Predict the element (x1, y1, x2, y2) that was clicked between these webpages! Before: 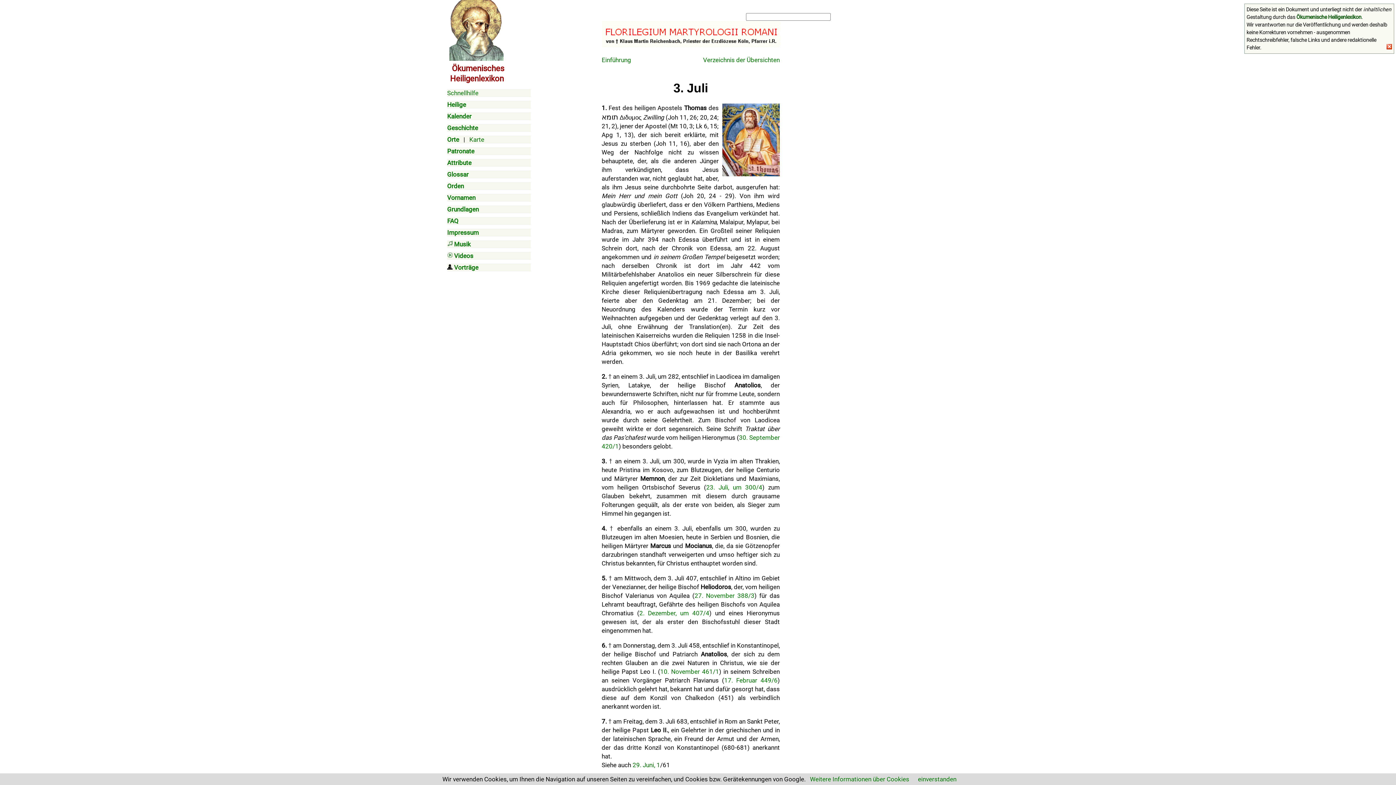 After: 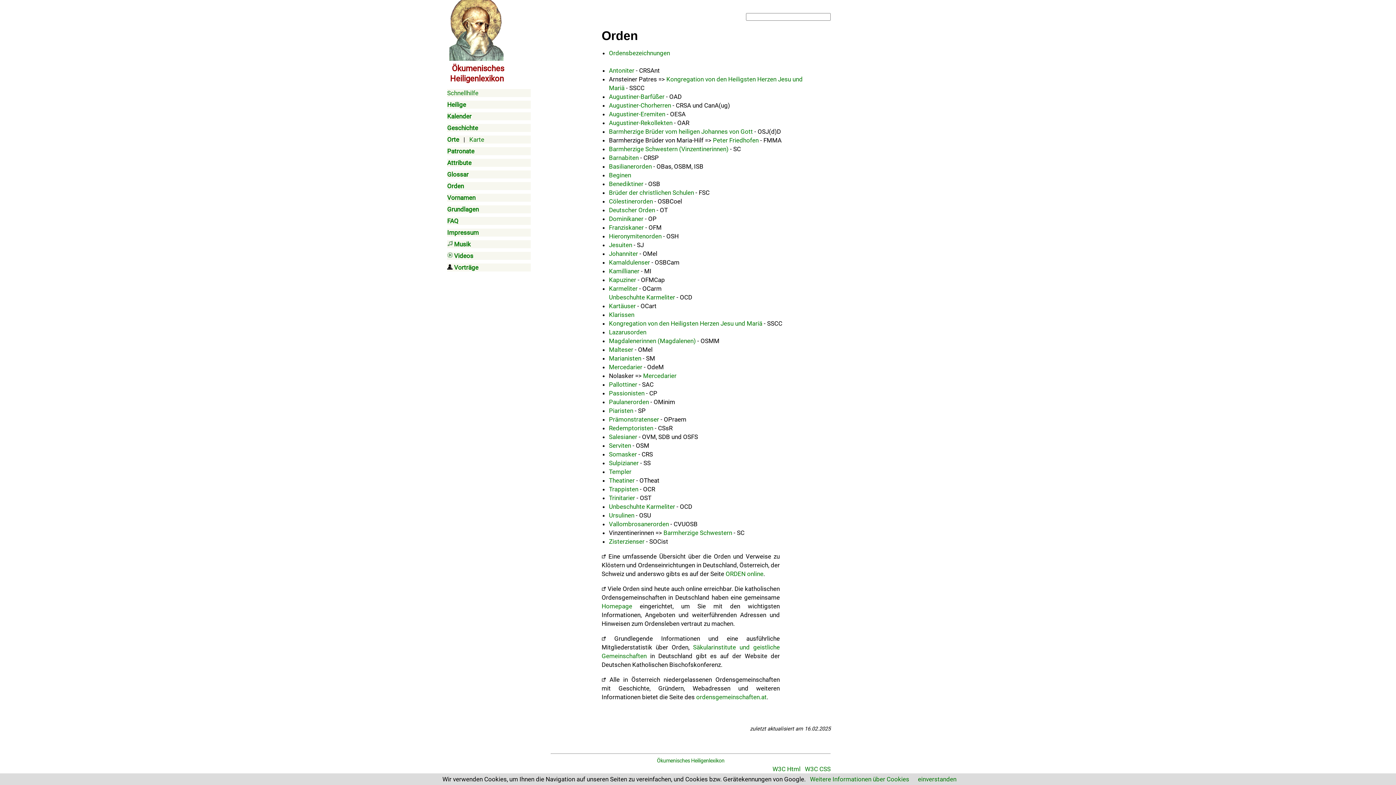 Action: bbox: (447, 182, 464, 189) label: Orden